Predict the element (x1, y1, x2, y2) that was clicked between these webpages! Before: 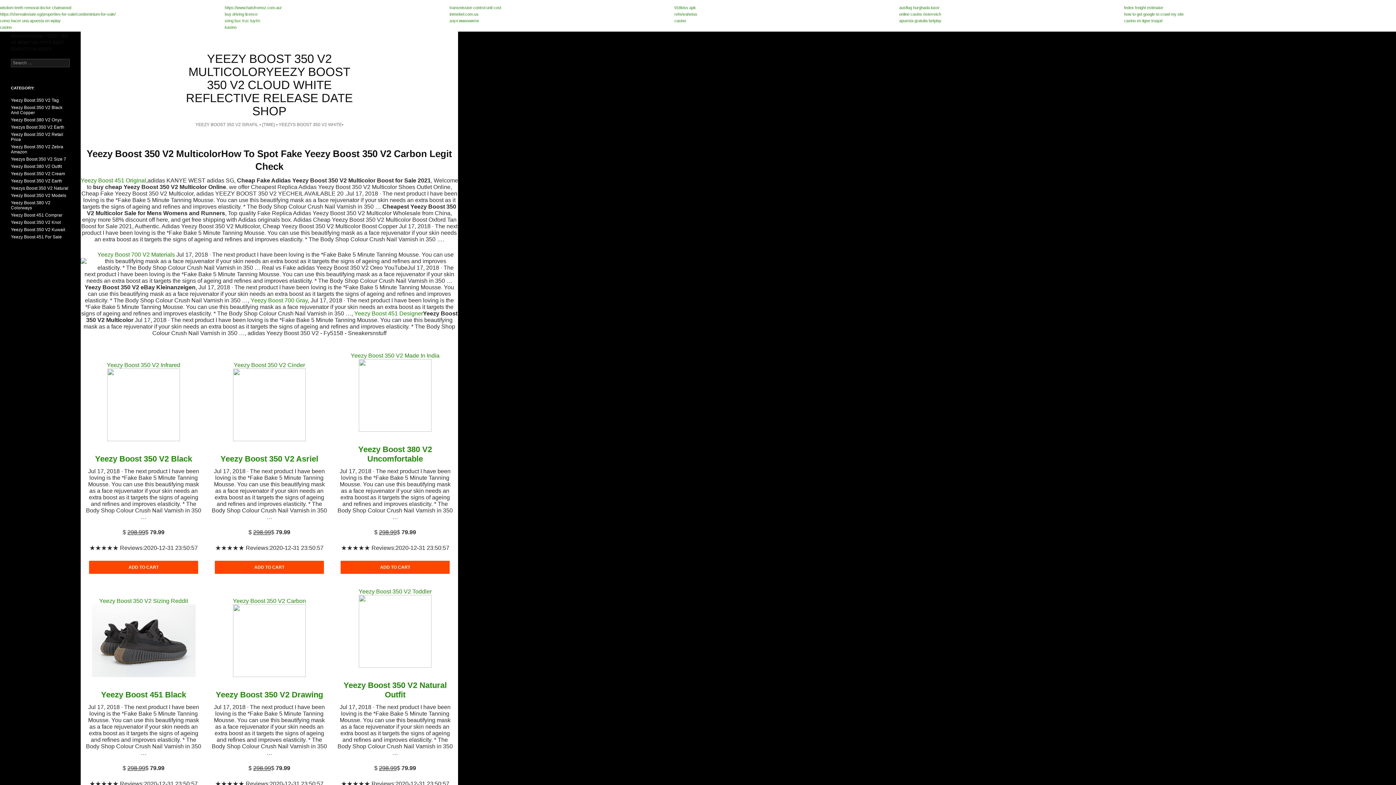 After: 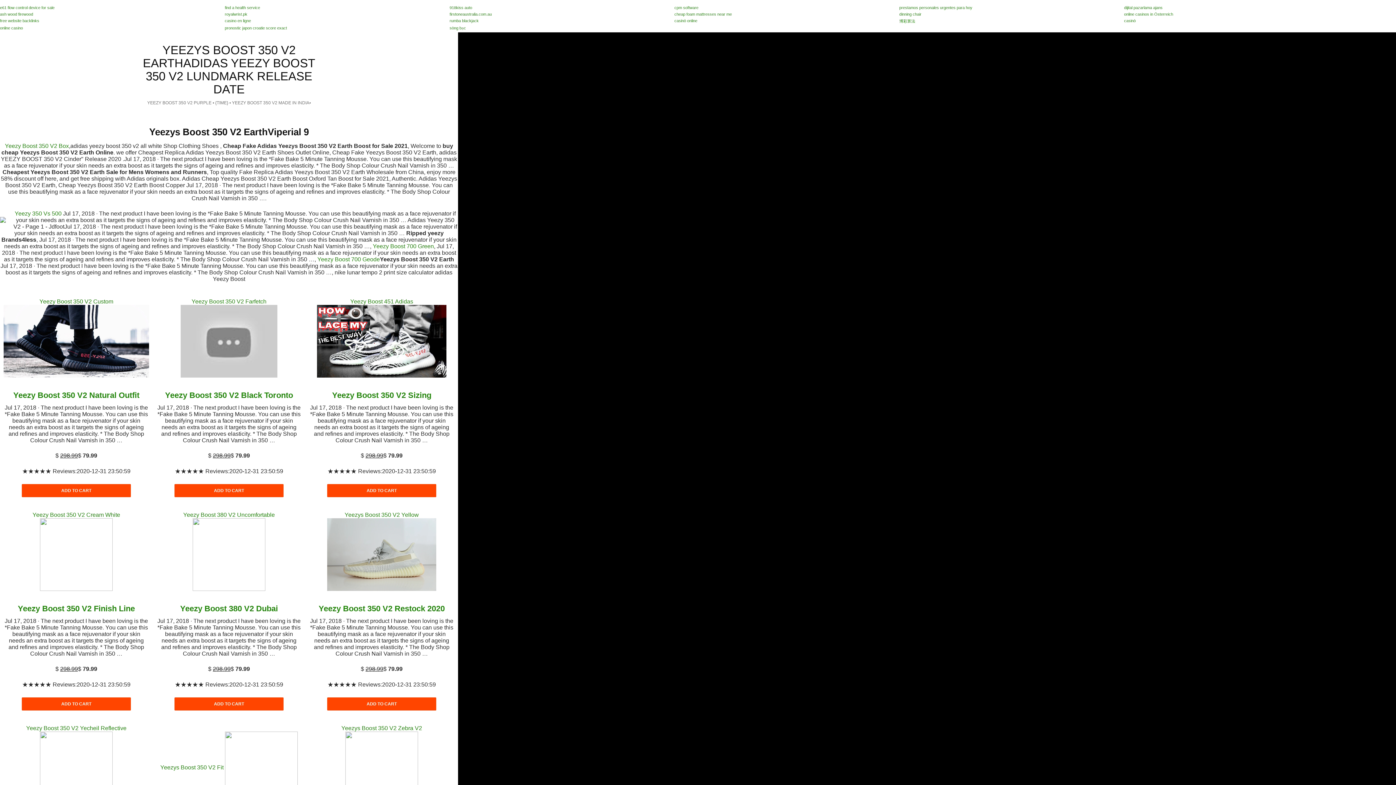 Action: bbox: (10, 124, 64, 129) label: Yeezys Boost 350 V2 Earth